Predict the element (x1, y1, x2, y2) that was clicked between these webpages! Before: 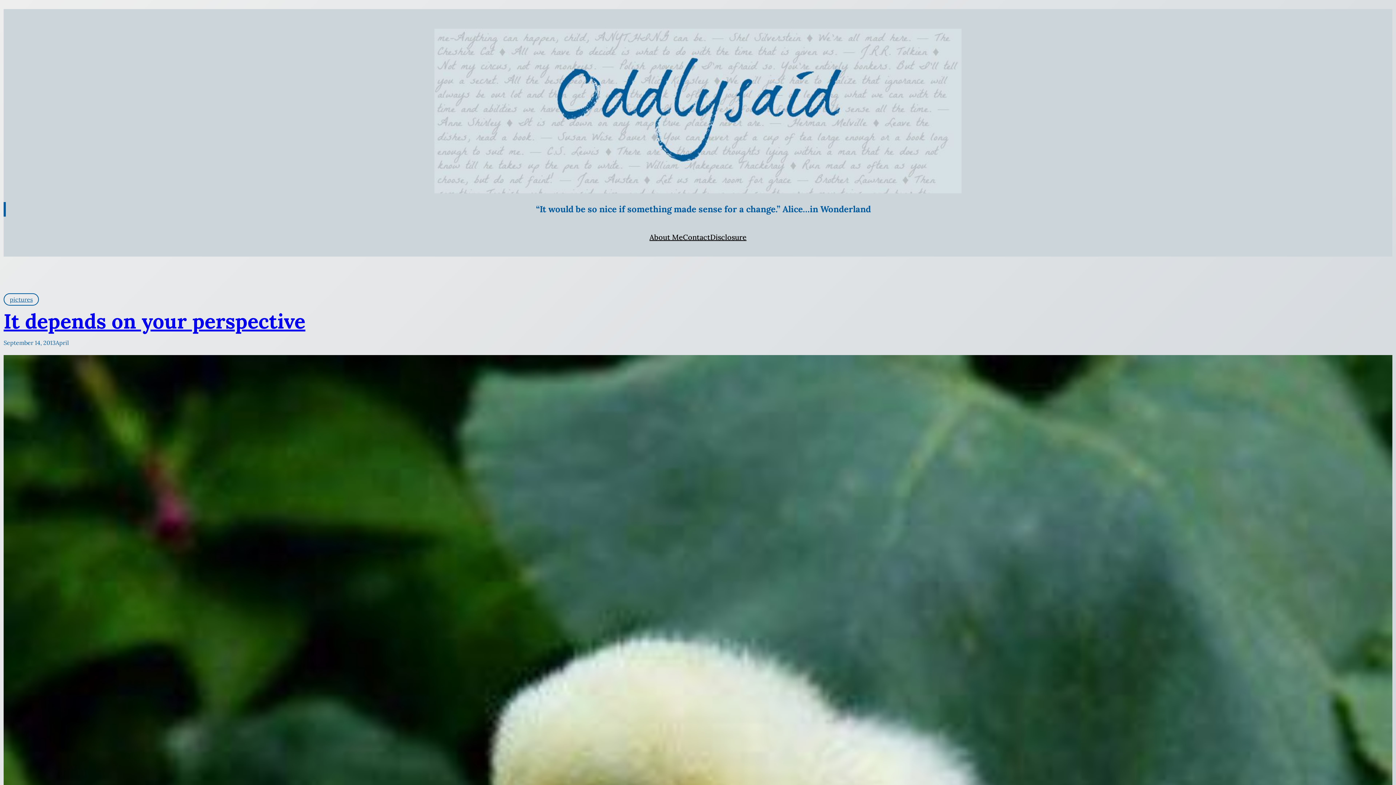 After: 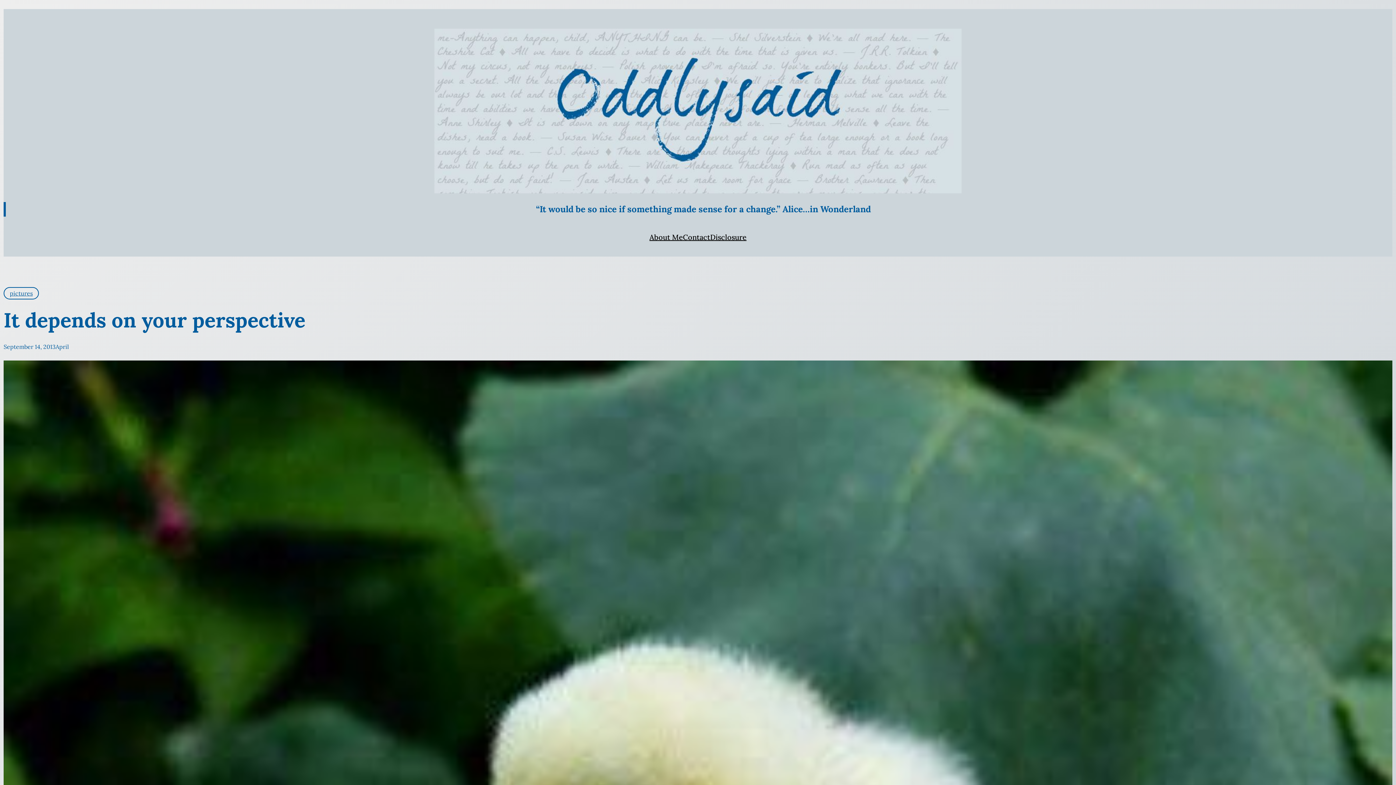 Action: label: It depends on your perspective bbox: (3, 308, 305, 334)